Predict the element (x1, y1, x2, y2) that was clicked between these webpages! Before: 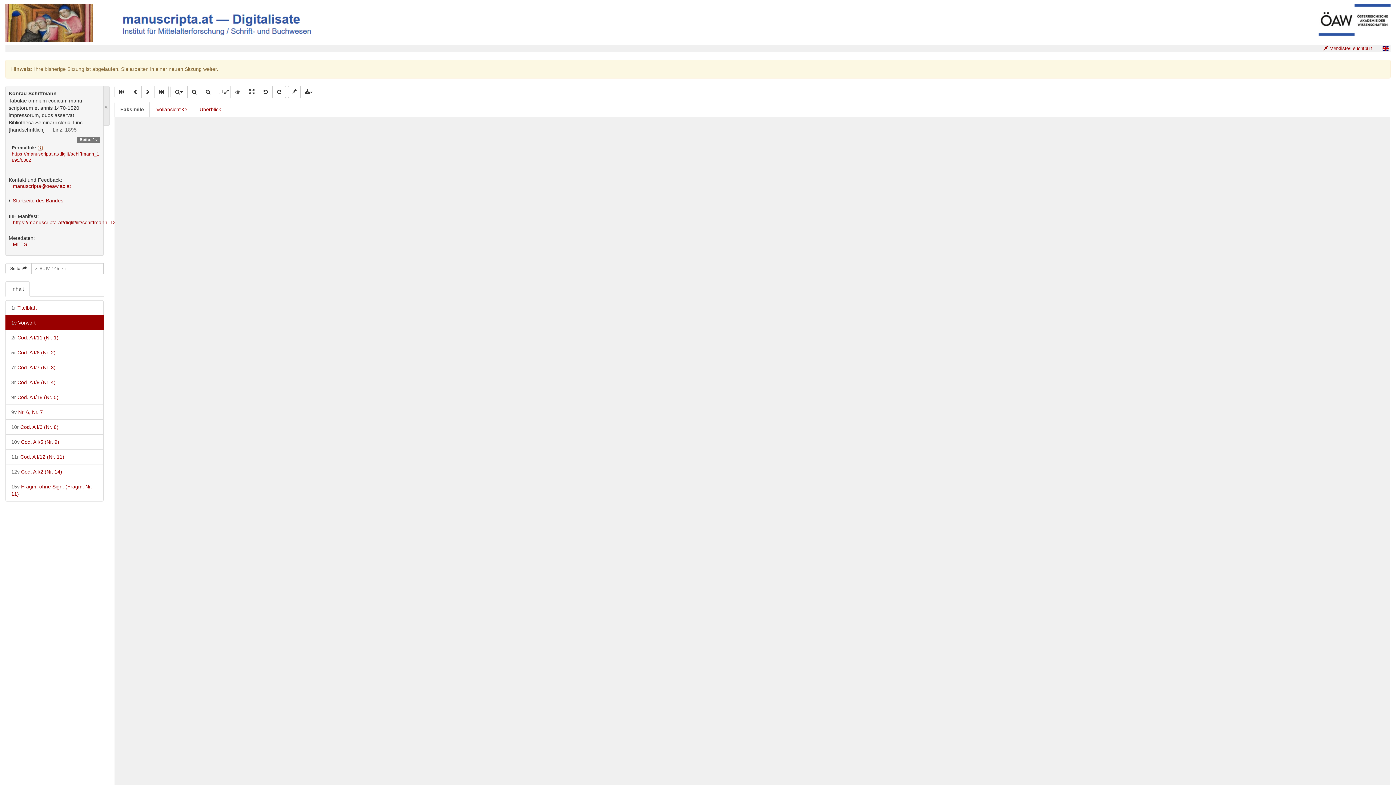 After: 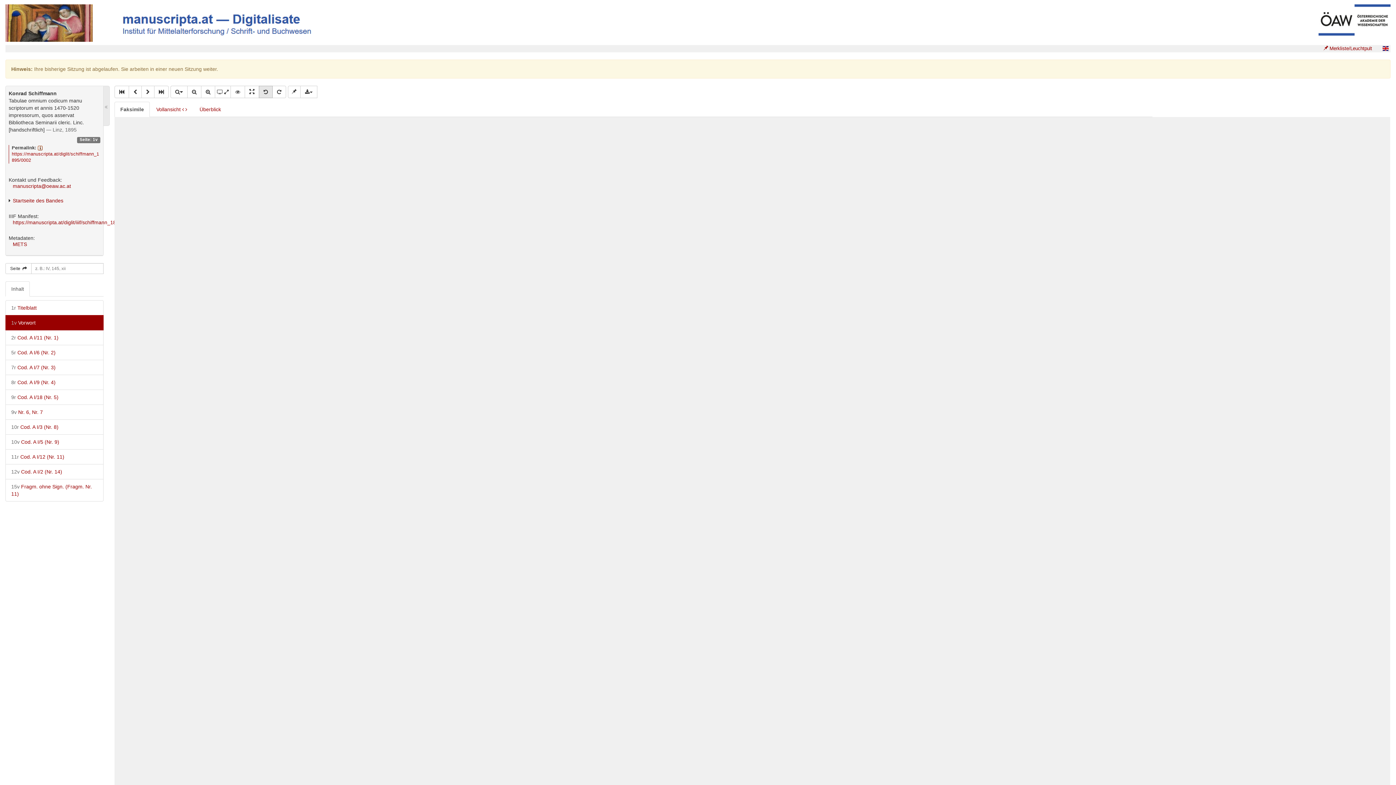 Action: bbox: (258, 85, 272, 98)